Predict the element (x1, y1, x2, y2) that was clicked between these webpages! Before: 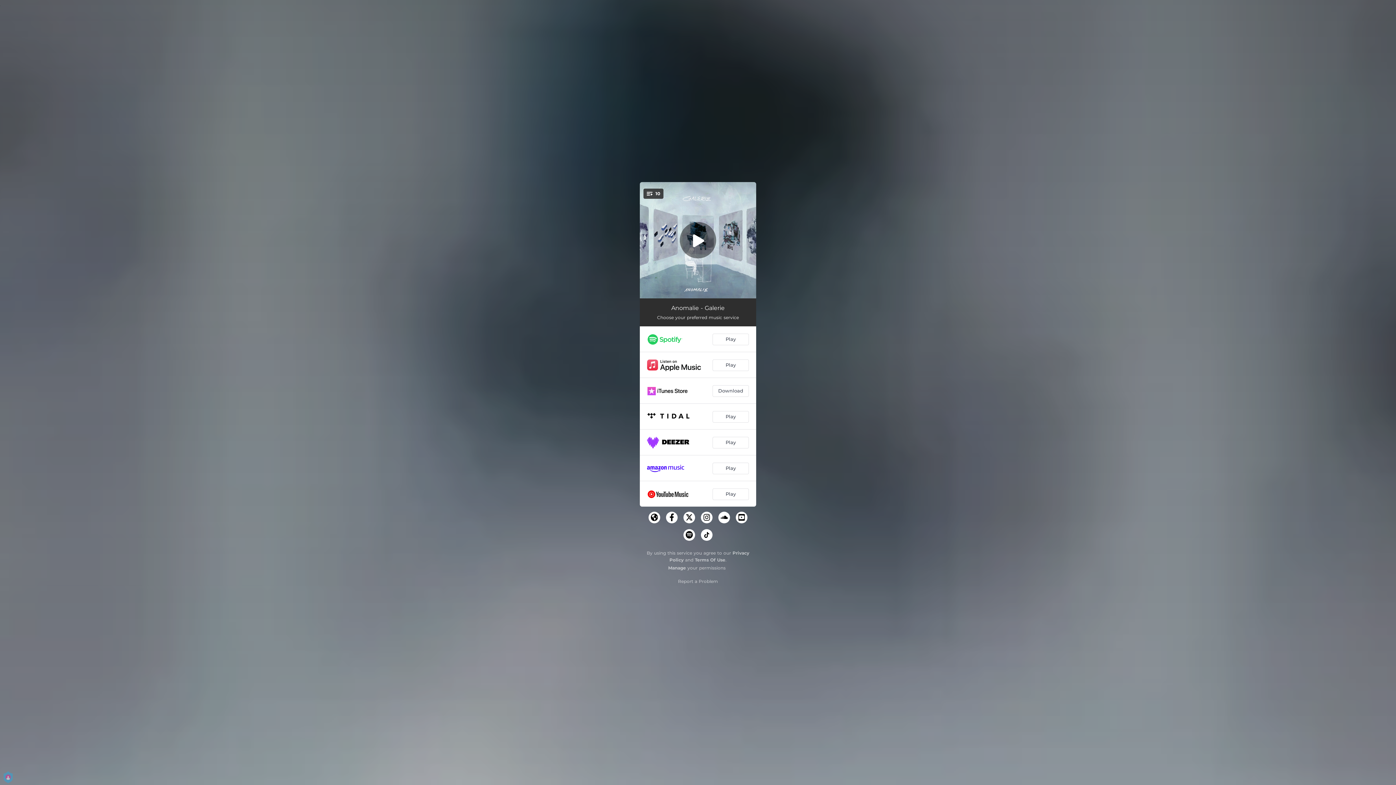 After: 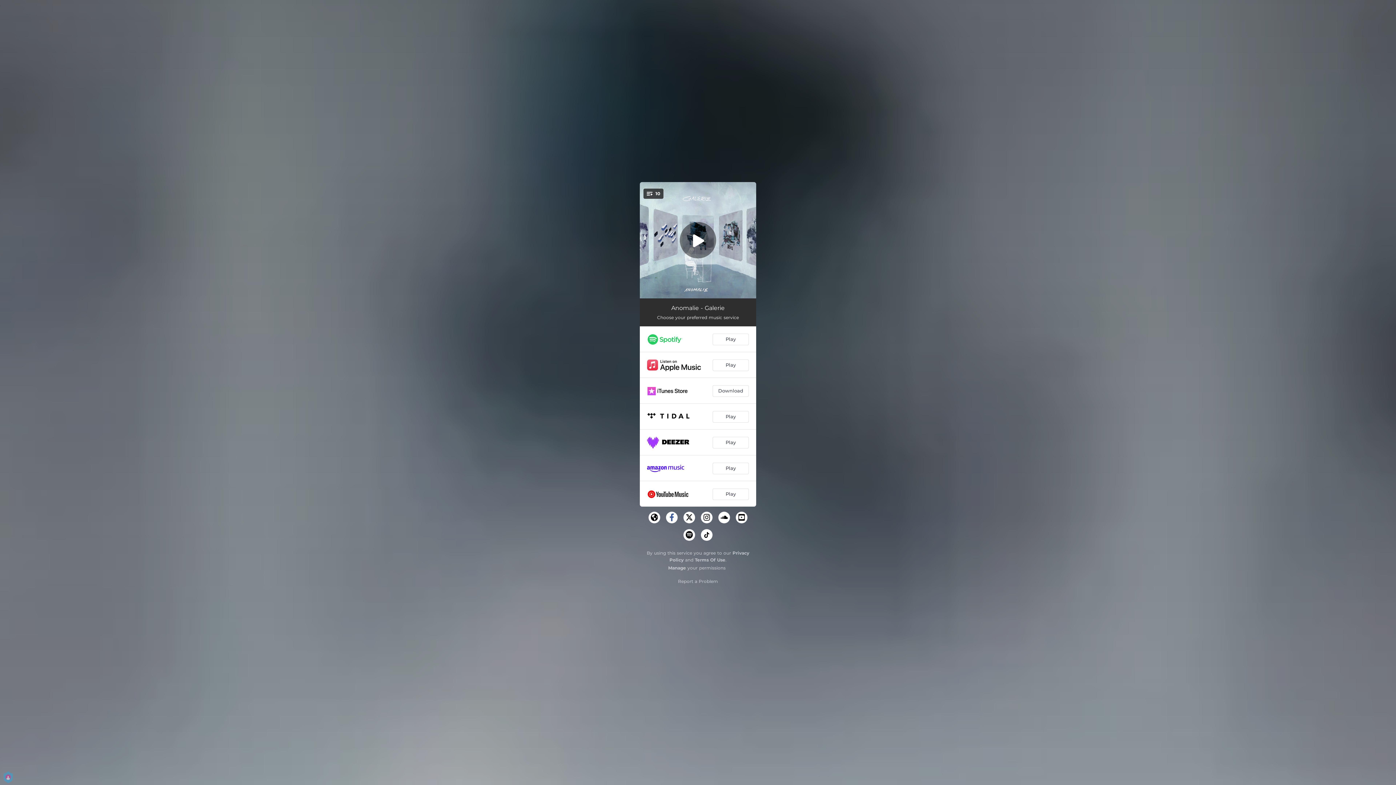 Action: bbox: (666, 511, 677, 523)